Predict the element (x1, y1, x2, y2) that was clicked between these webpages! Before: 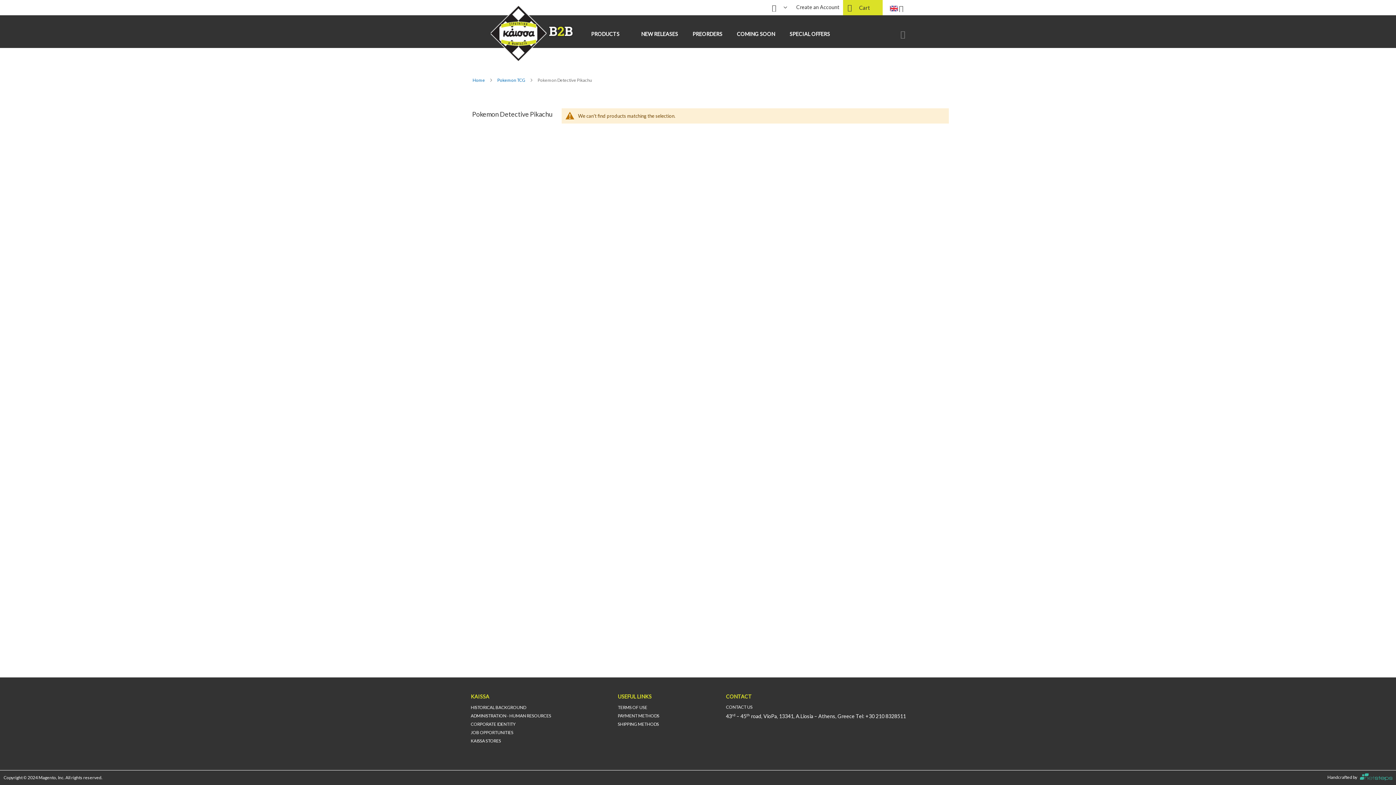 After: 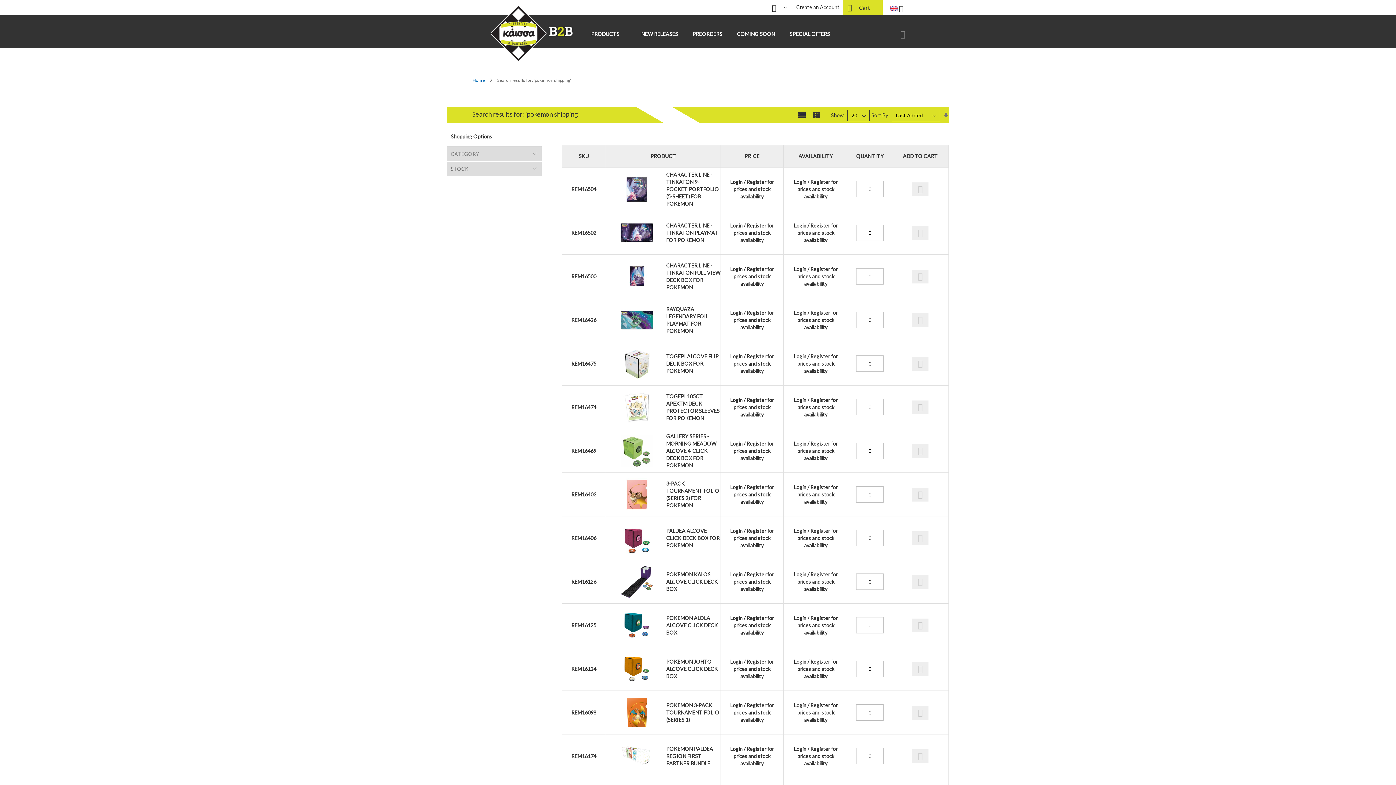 Action: bbox: (618, 721, 659, 727) label: SHIPPING METHODS